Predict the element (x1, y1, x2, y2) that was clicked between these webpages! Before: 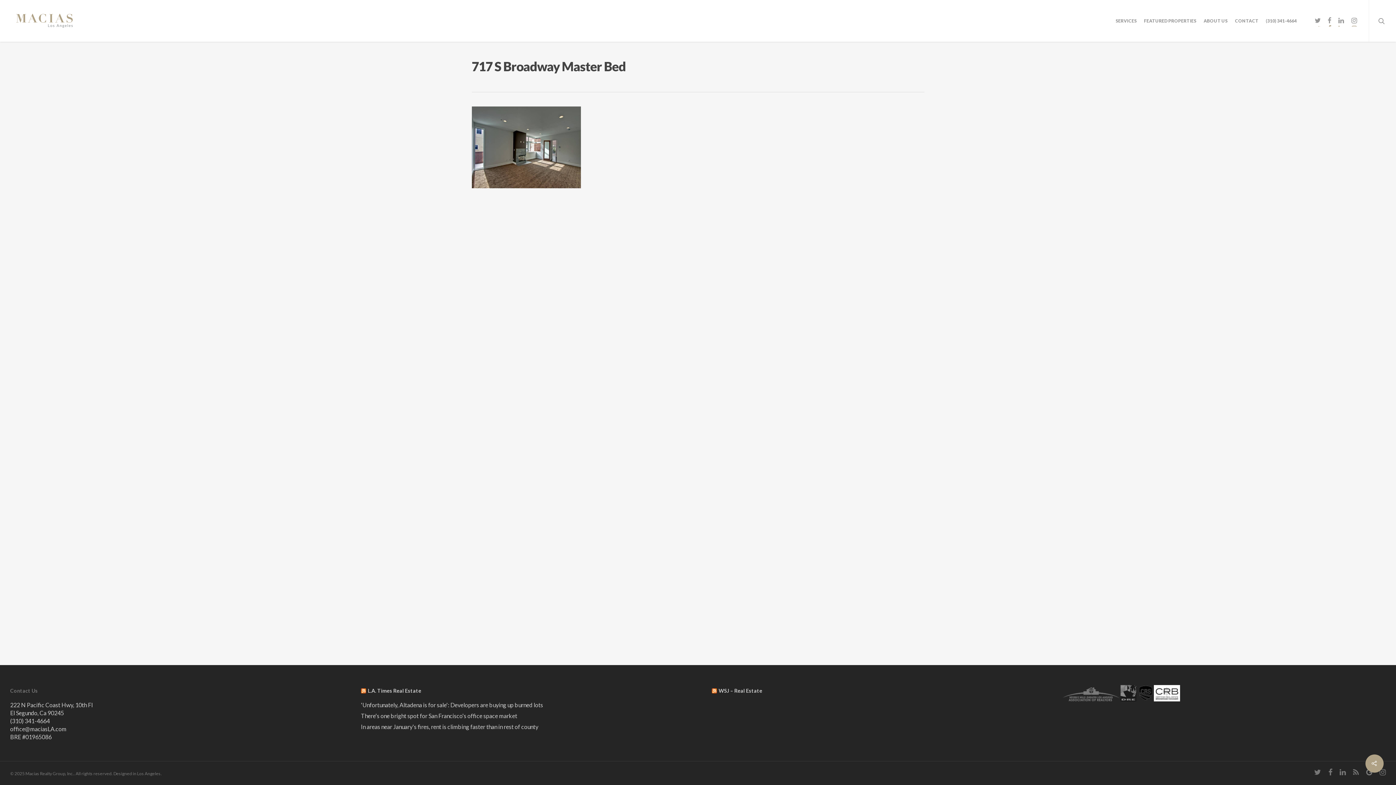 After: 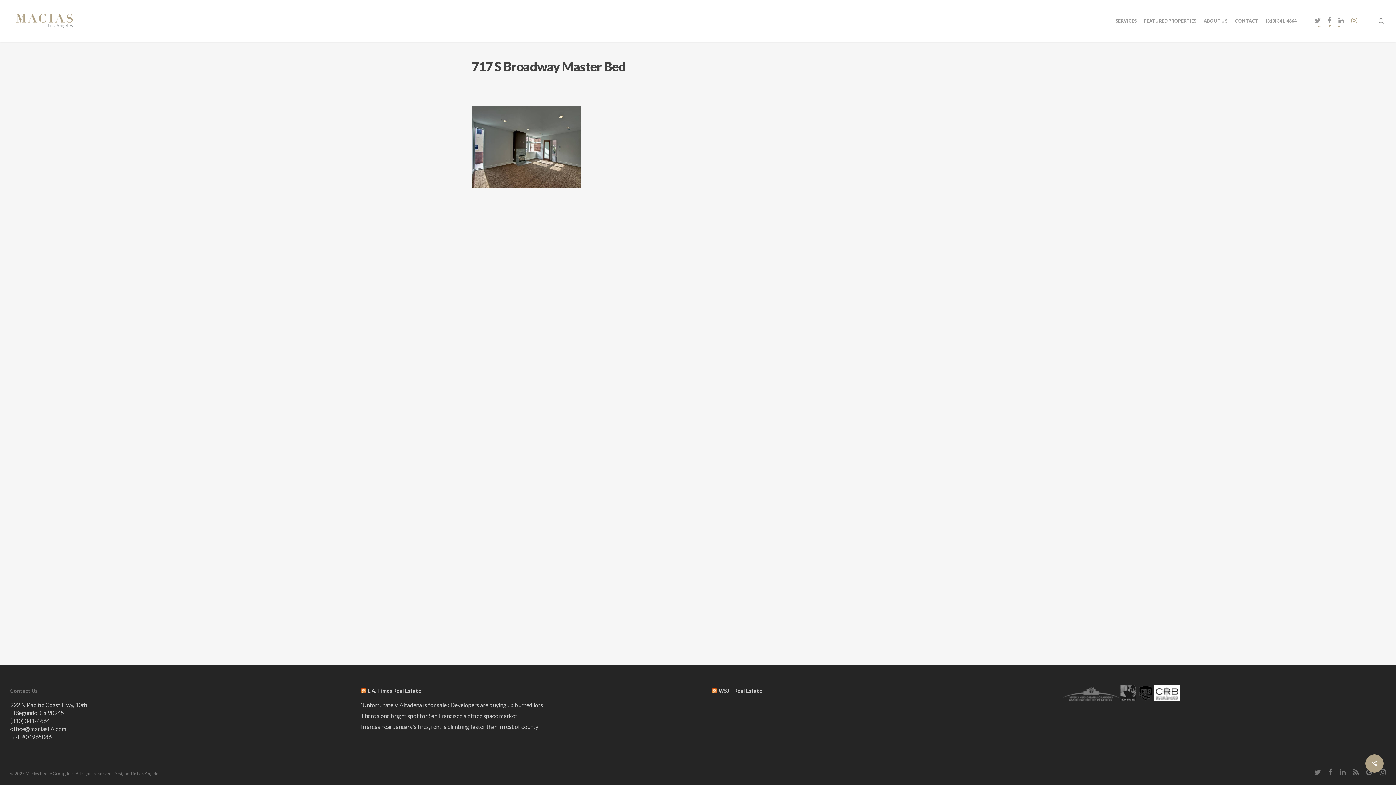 Action: bbox: (1348, 15, 1361, 26)